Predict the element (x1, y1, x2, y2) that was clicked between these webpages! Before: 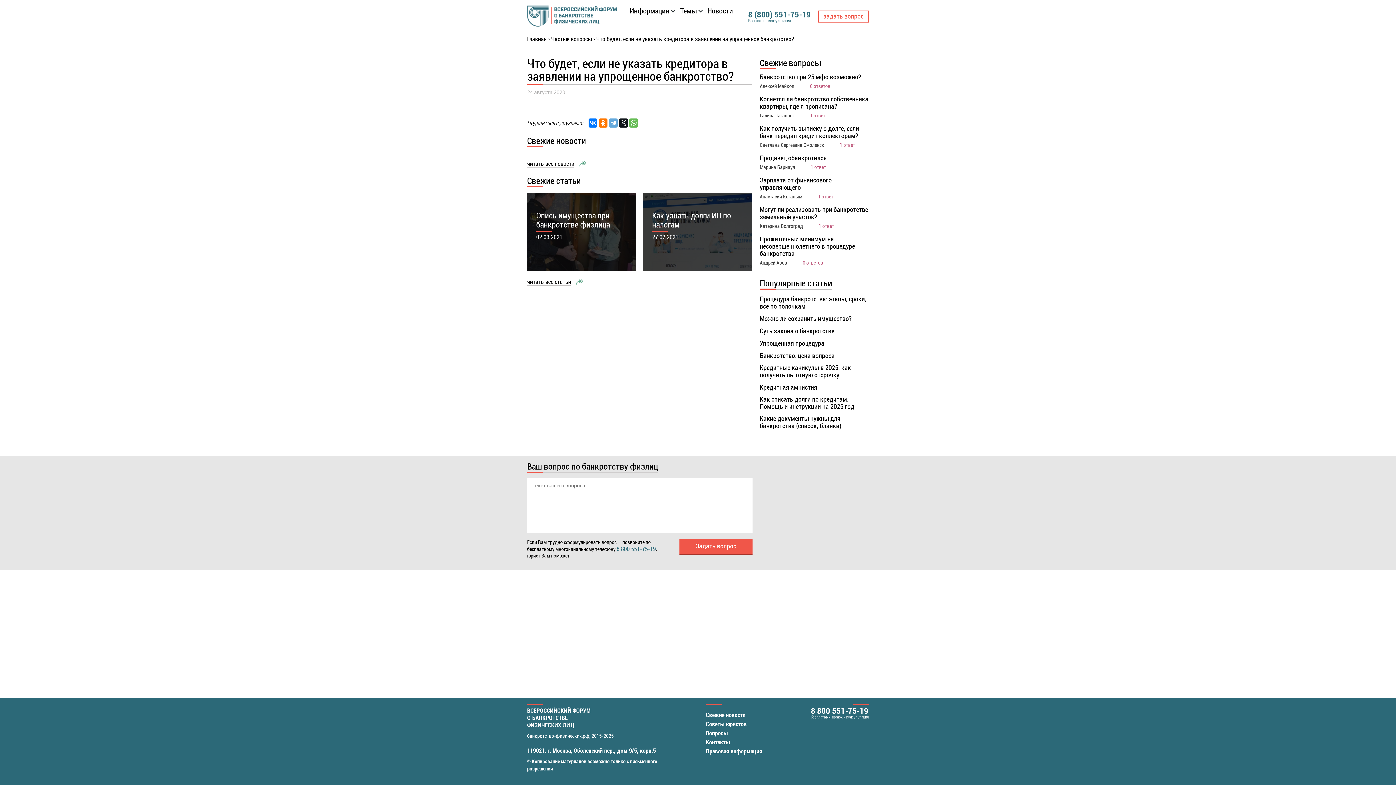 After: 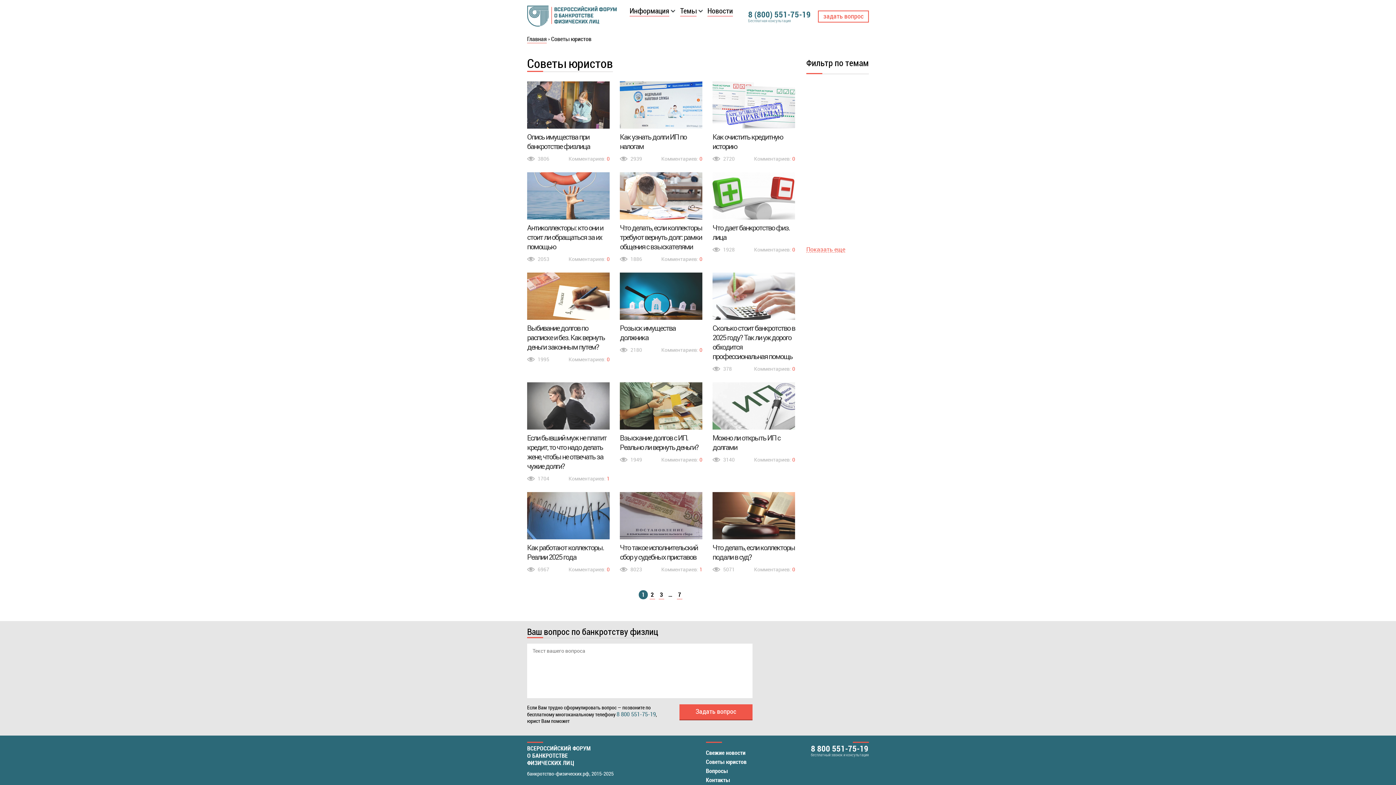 Action: bbox: (527, 278, 571, 285) label: читать все статьи